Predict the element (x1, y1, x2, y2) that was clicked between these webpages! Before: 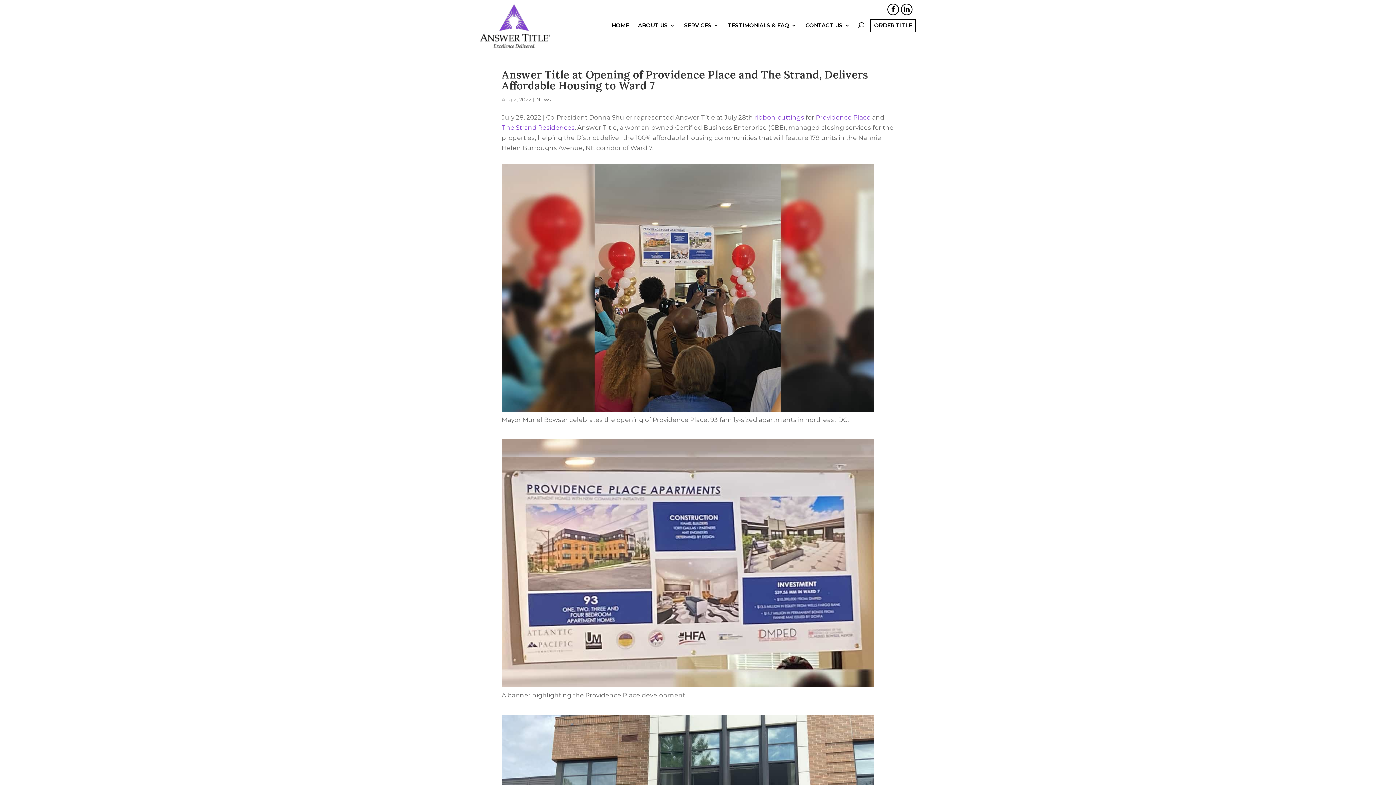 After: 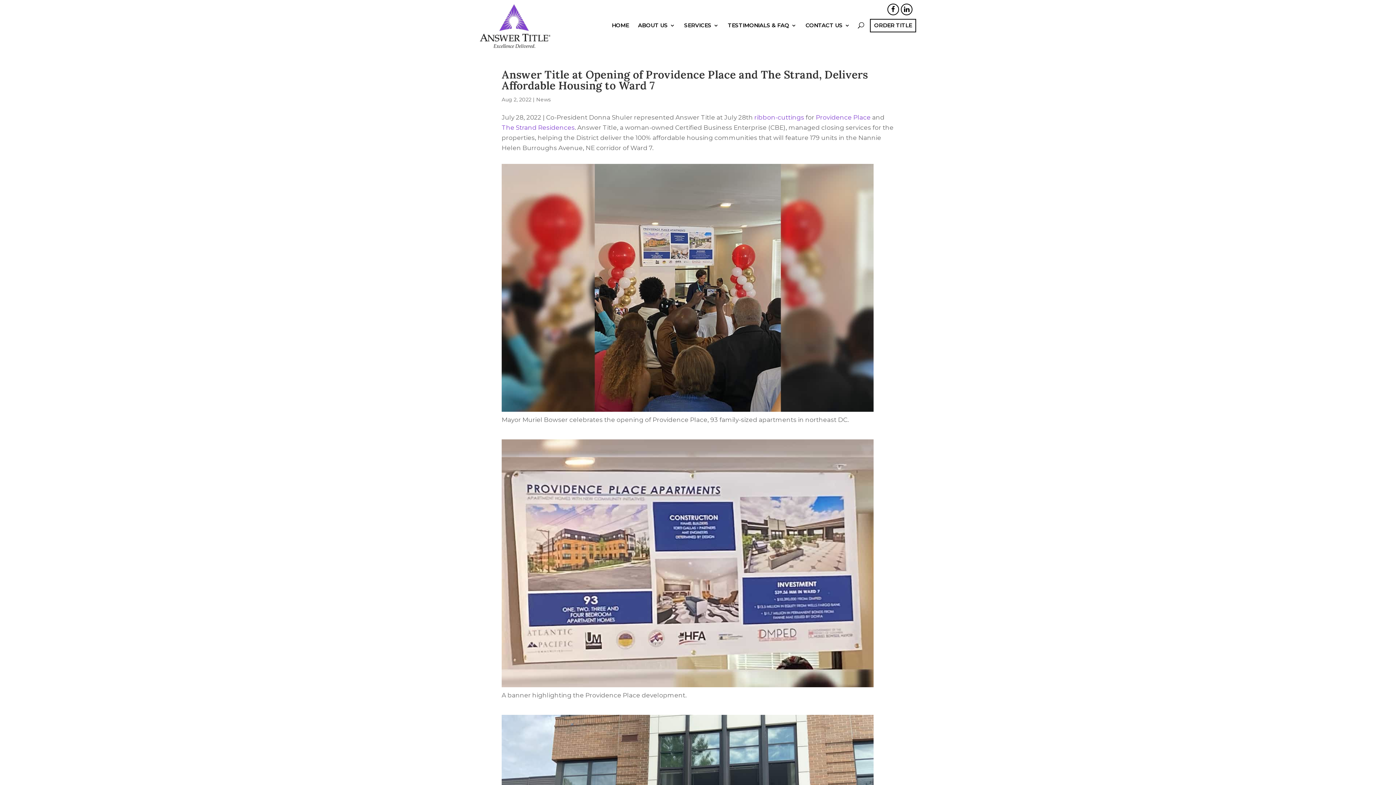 Action: label: Providence Place bbox: (816, 113, 870, 121)